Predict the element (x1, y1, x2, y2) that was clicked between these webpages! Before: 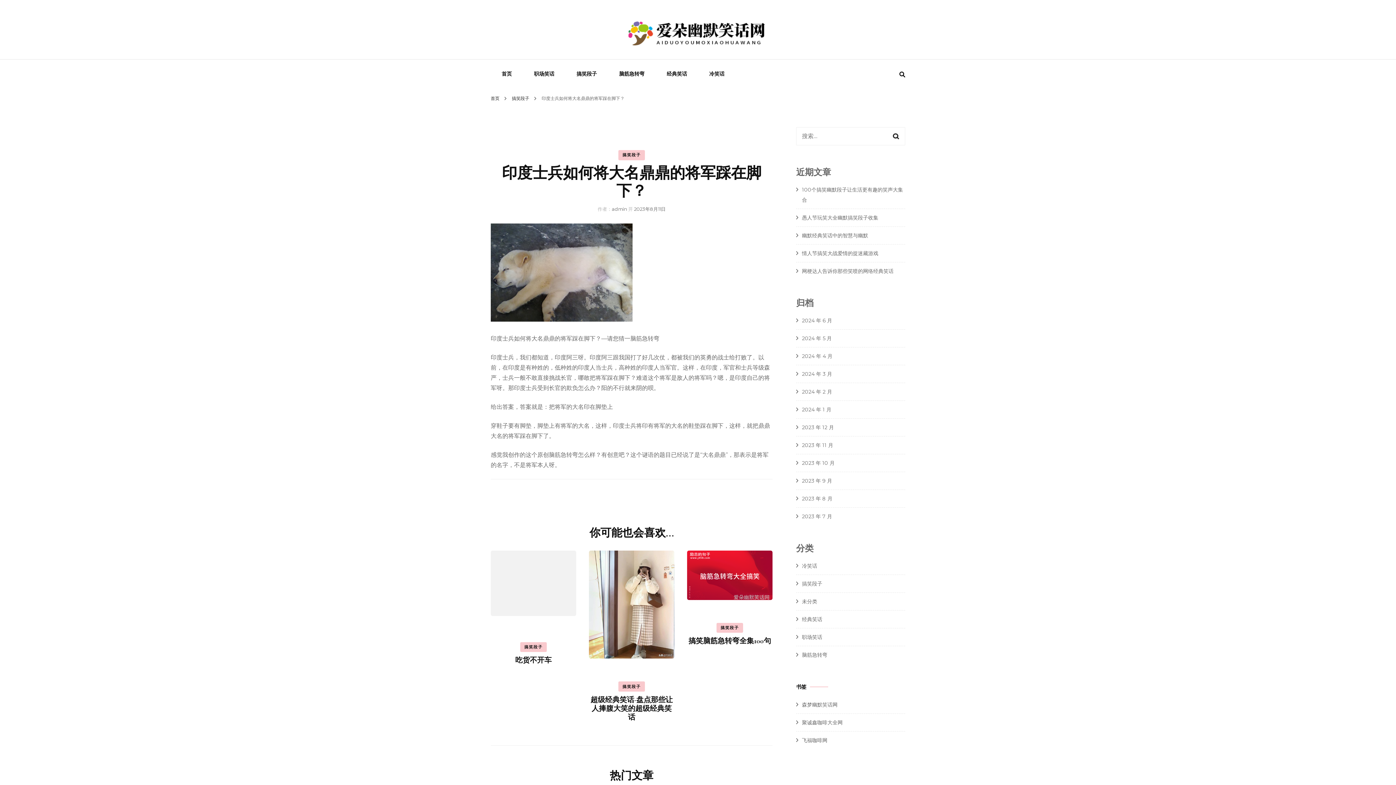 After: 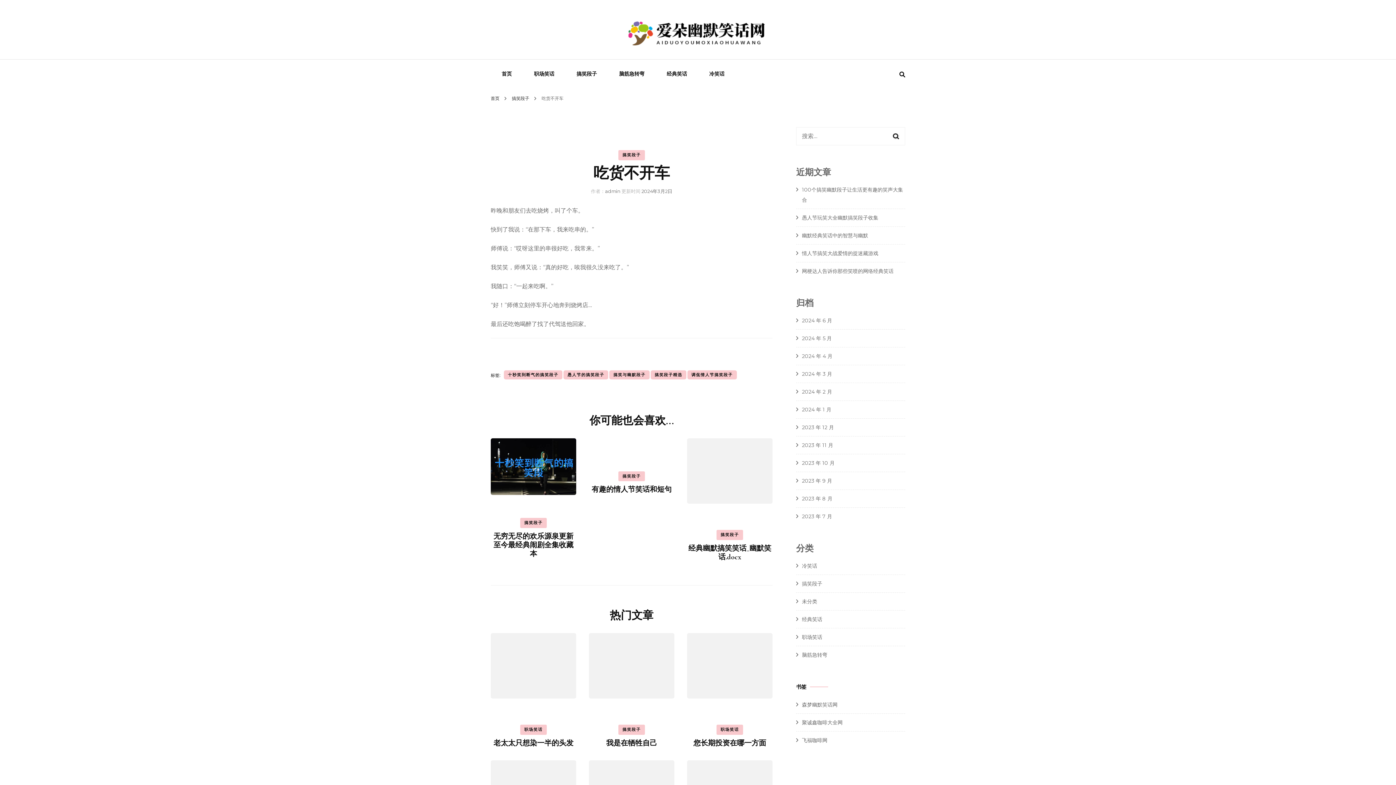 Action: bbox: (490, 550, 576, 619)